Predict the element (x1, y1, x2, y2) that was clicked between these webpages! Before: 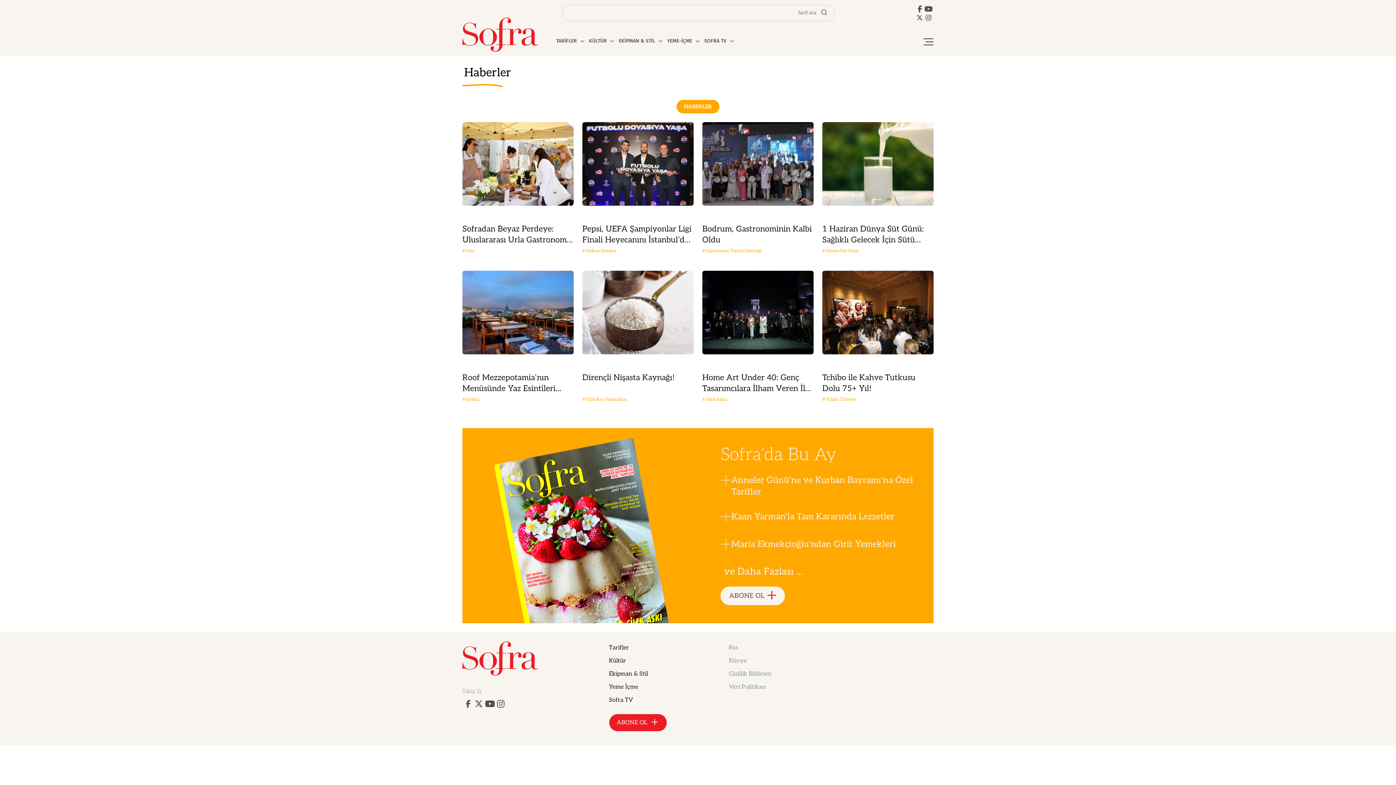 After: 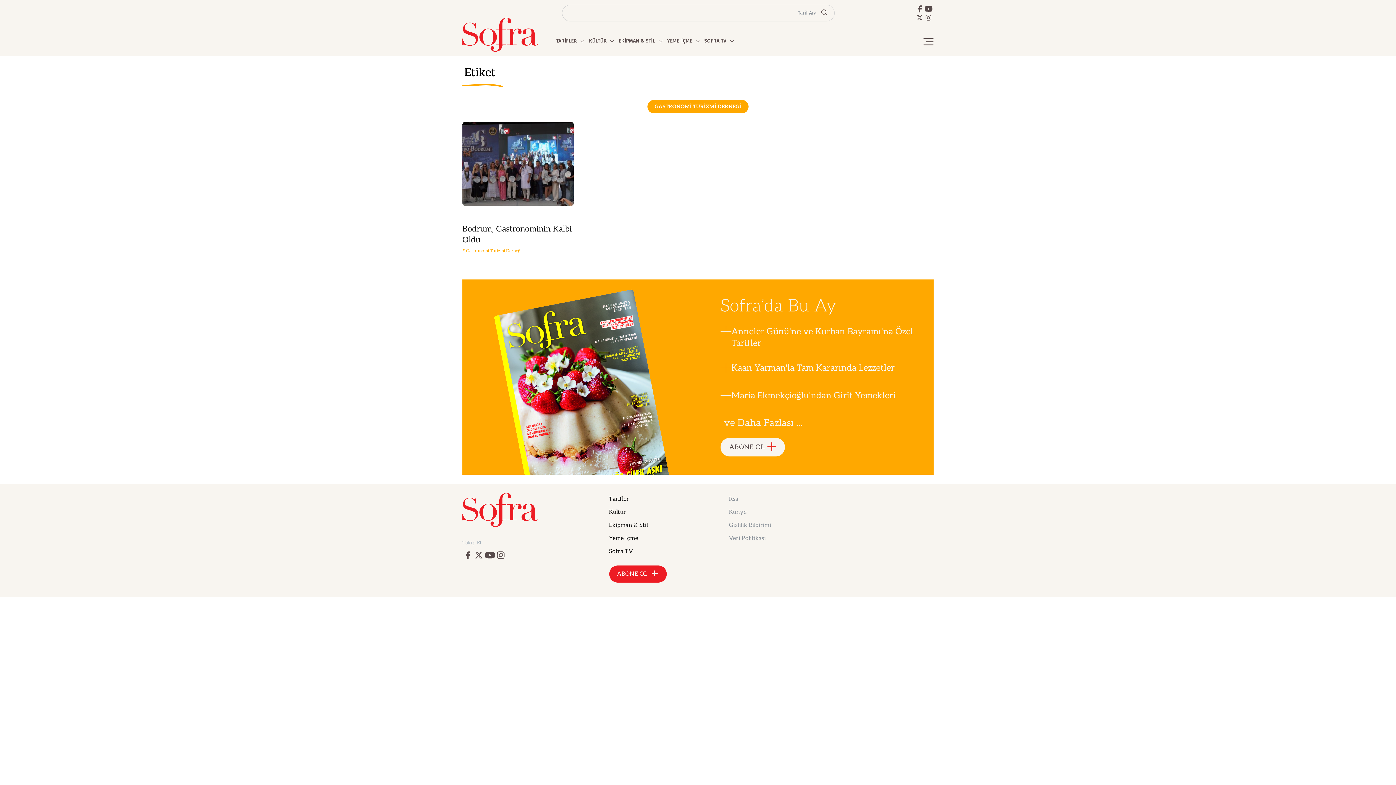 Action: bbox: (702, 249, 813, 253) label: # Gastronomi Turizmi Derneği